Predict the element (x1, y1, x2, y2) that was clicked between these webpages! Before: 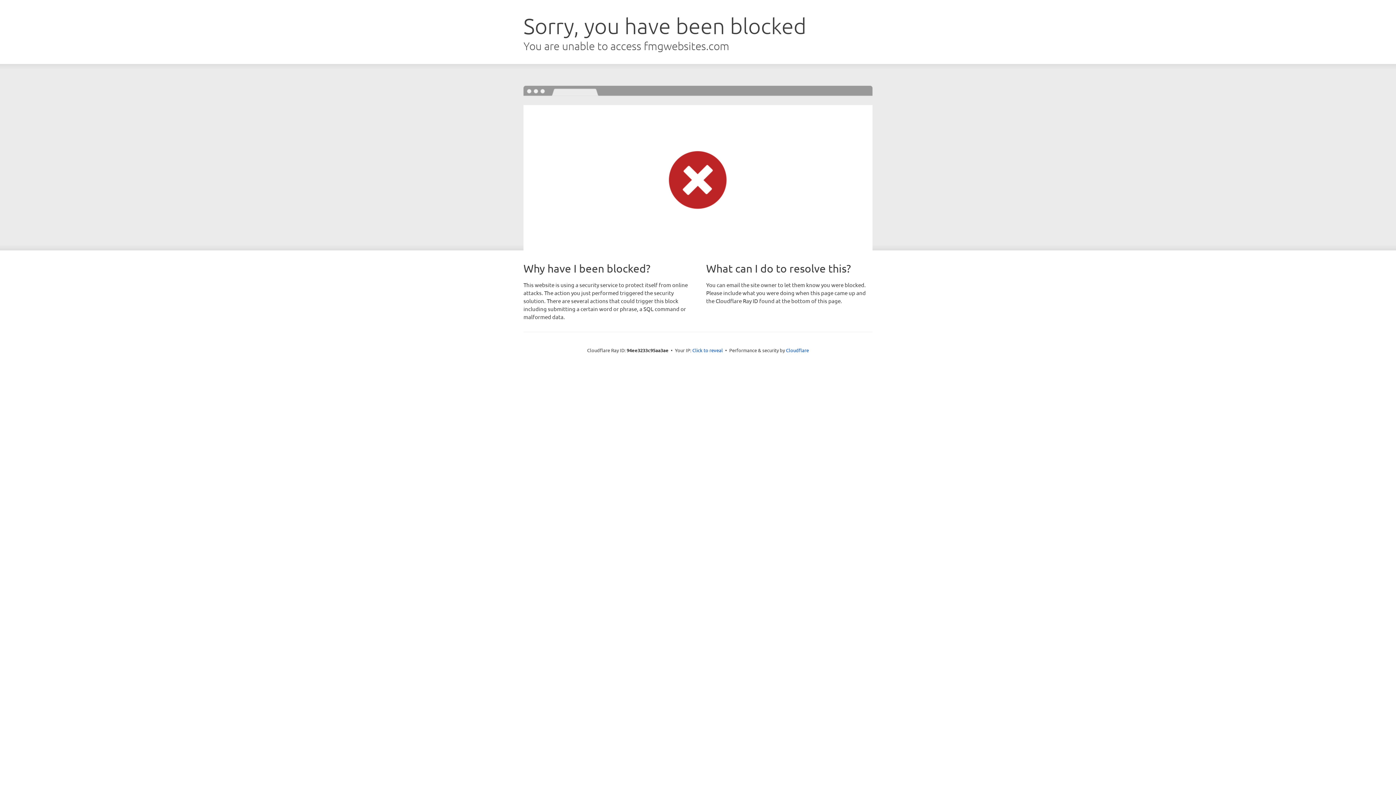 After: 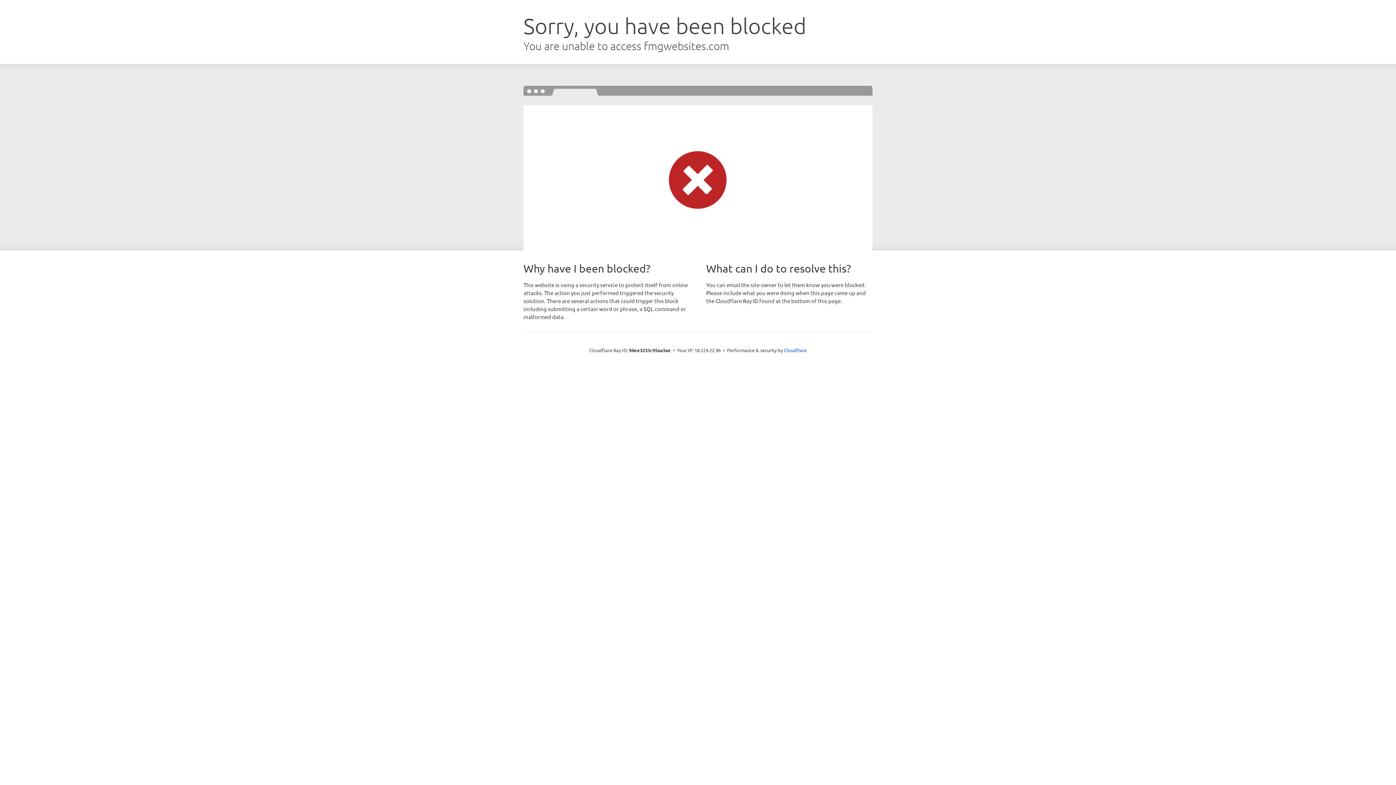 Action: label: Click to reveal bbox: (692, 346, 723, 353)